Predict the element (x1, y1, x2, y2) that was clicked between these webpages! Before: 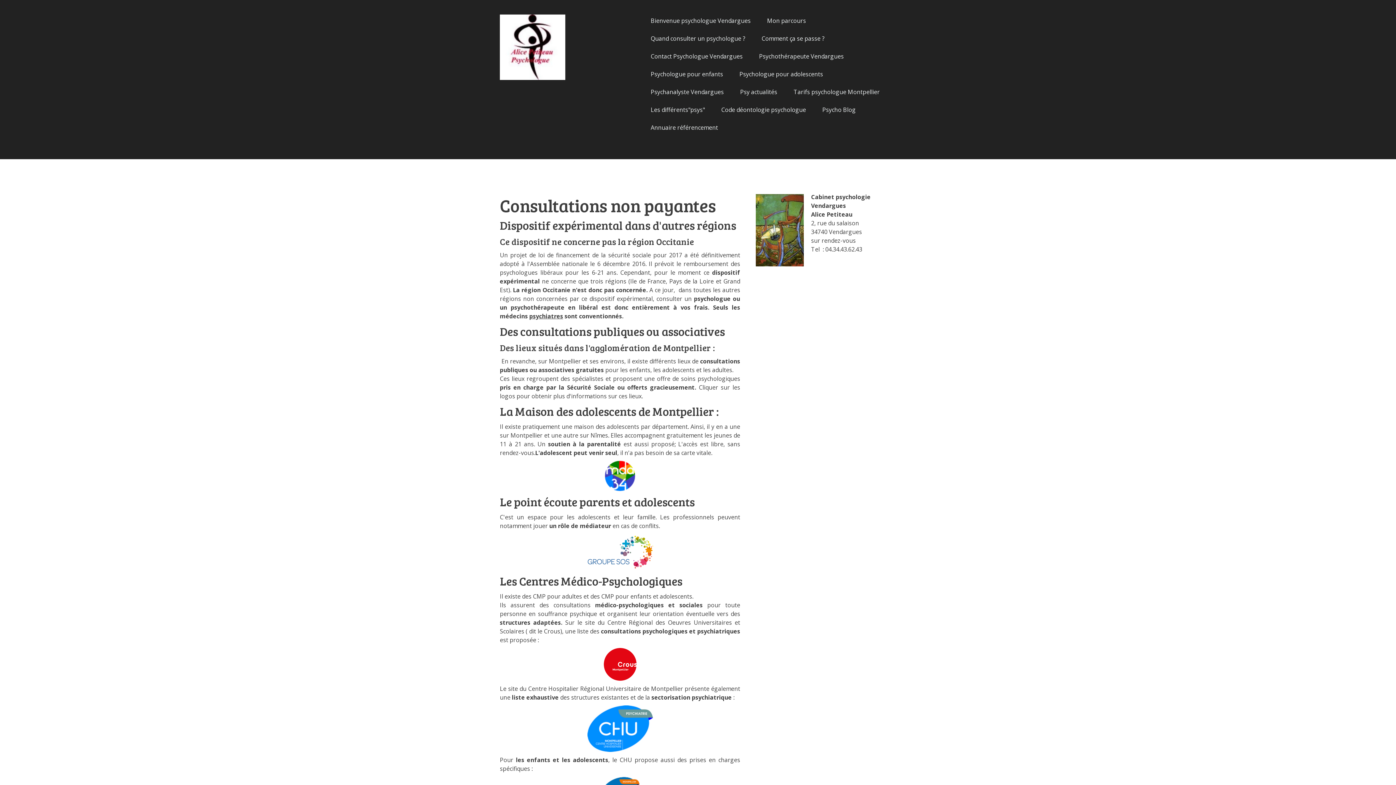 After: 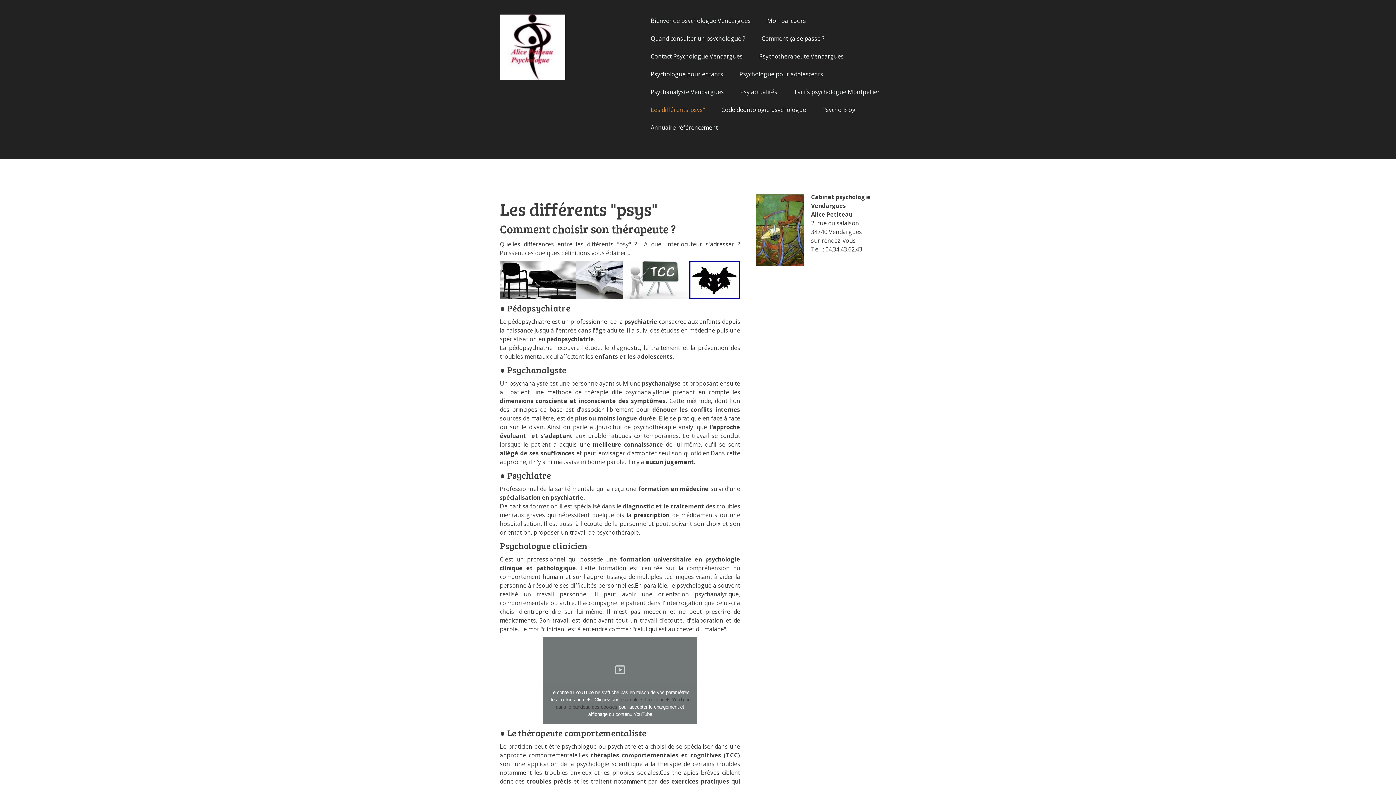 Action: bbox: (643, 101, 712, 117) label: Les différents"psys"